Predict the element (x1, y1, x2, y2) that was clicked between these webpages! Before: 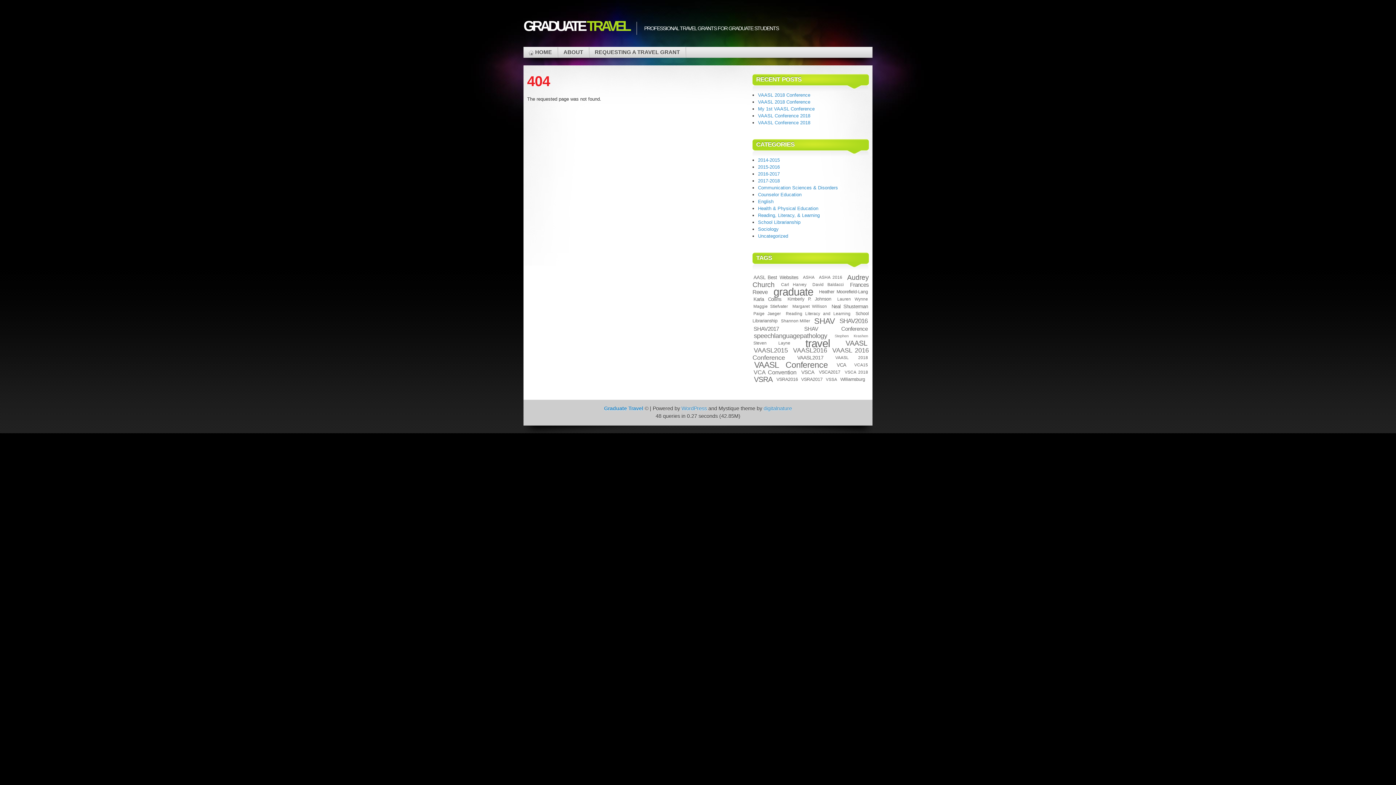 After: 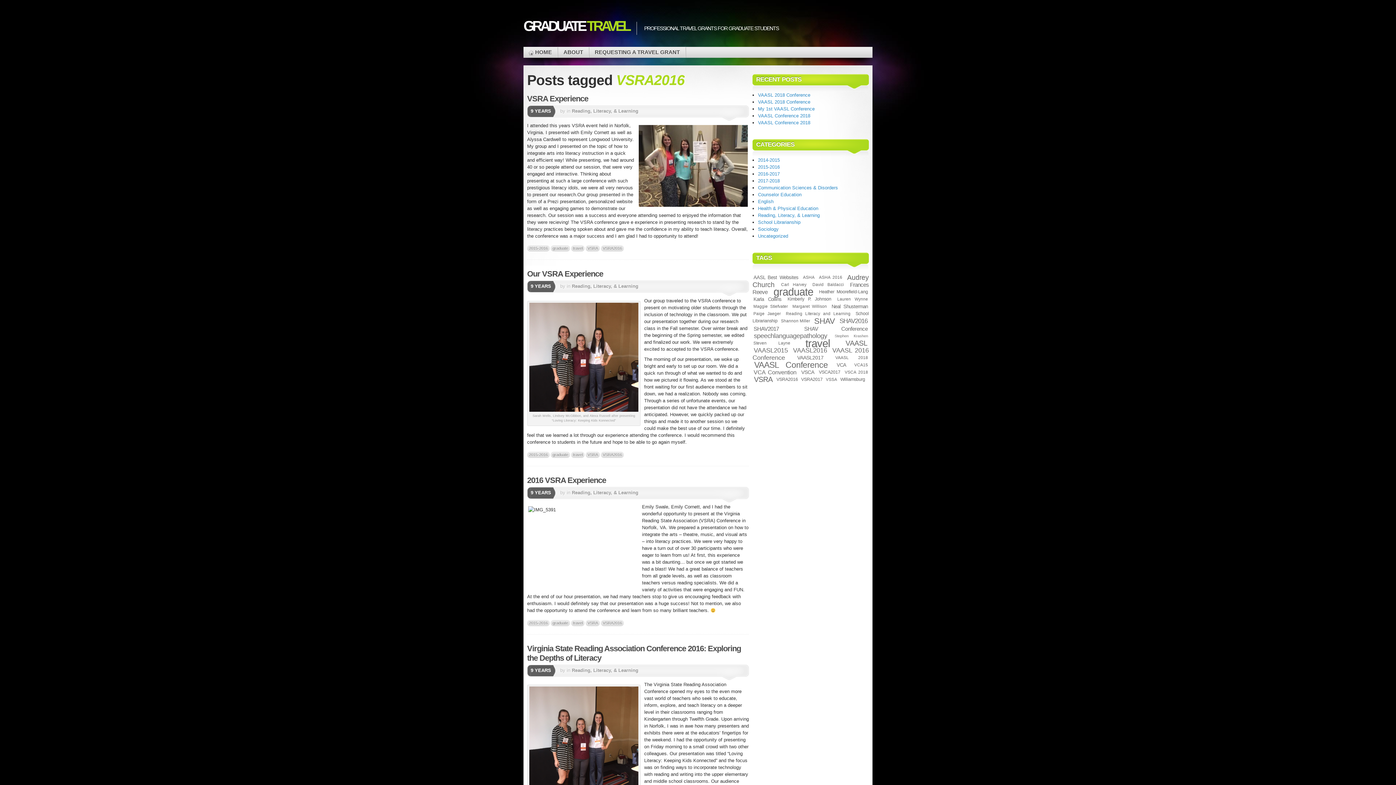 Action: label: VSRA2016 (6 items) bbox: (775, 377, 799, 382)